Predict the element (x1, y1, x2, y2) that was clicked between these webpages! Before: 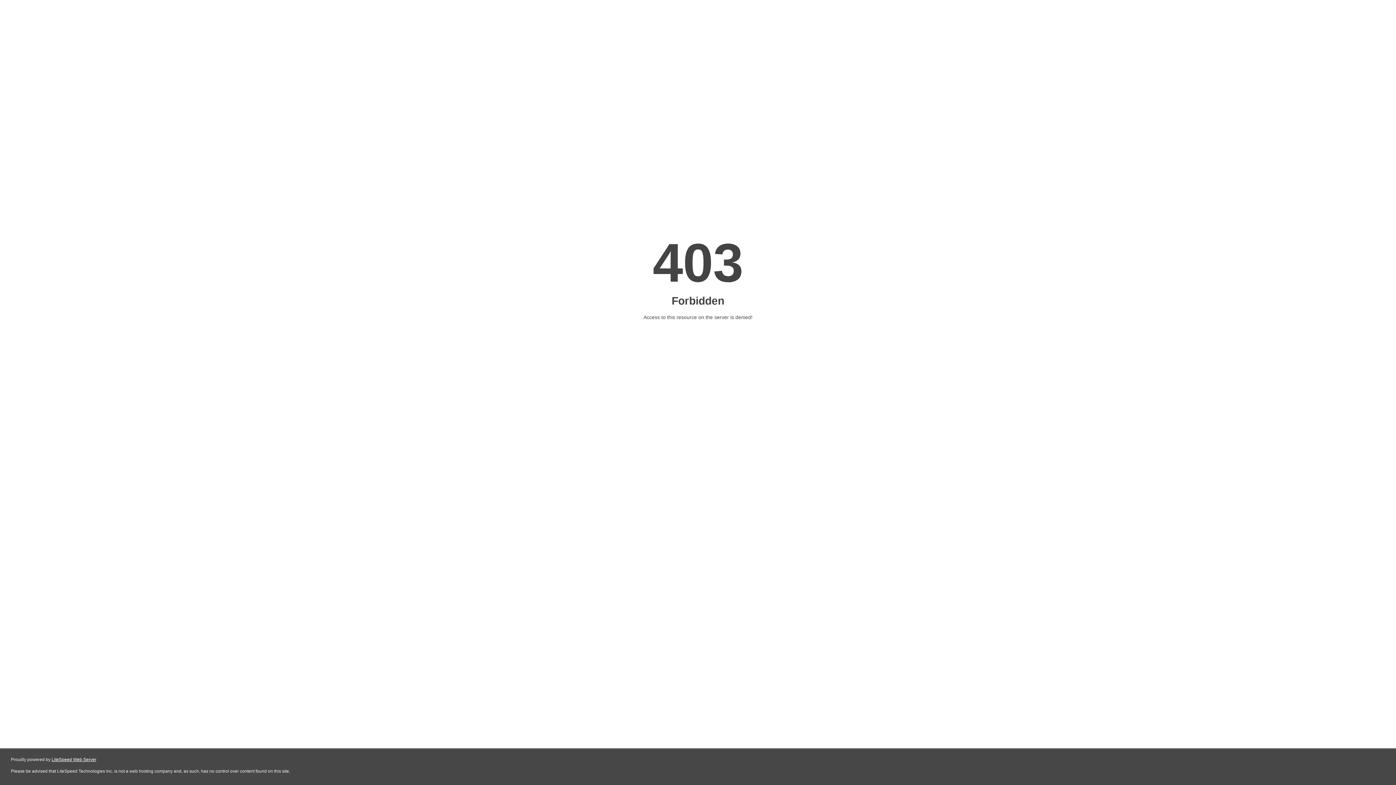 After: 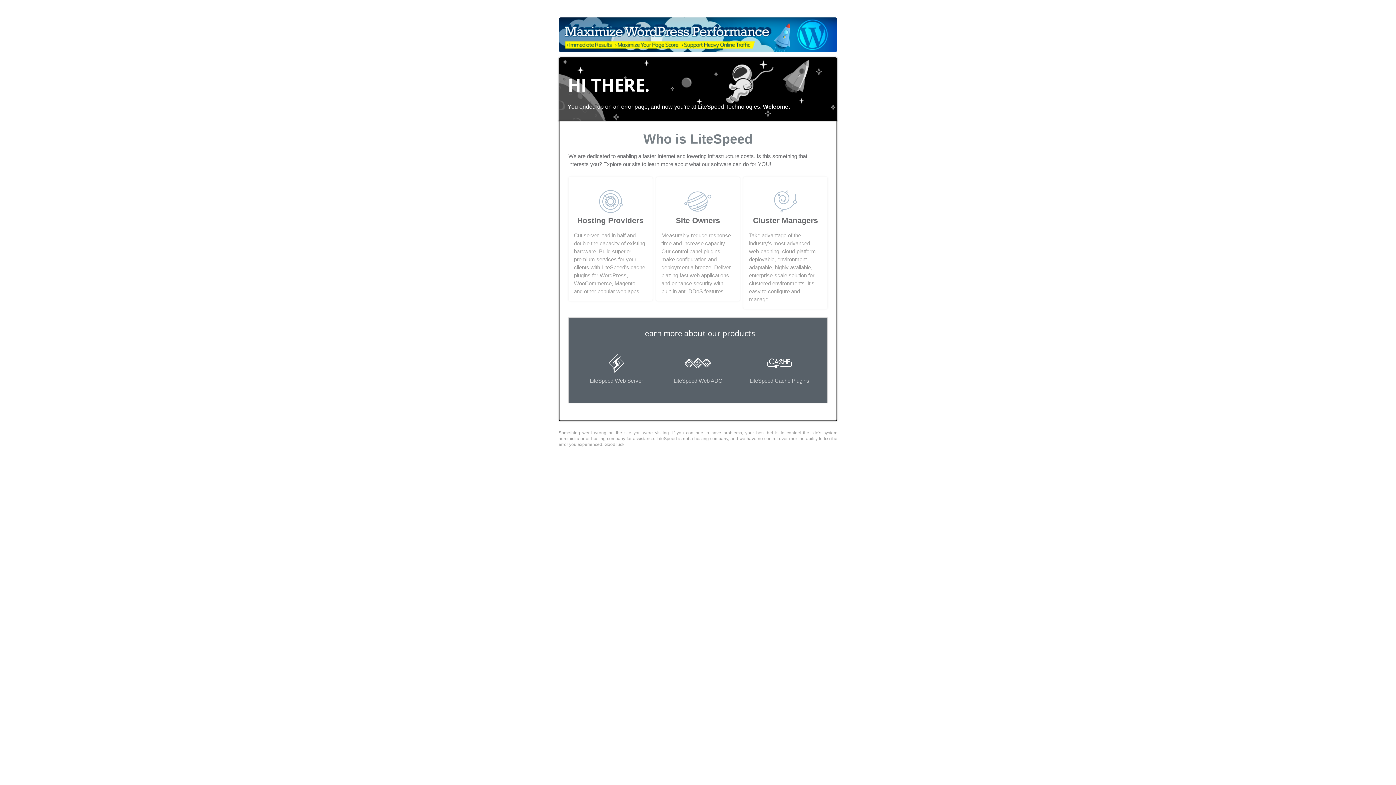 Action: bbox: (51, 757, 96, 762) label: LiteSpeed Web Server